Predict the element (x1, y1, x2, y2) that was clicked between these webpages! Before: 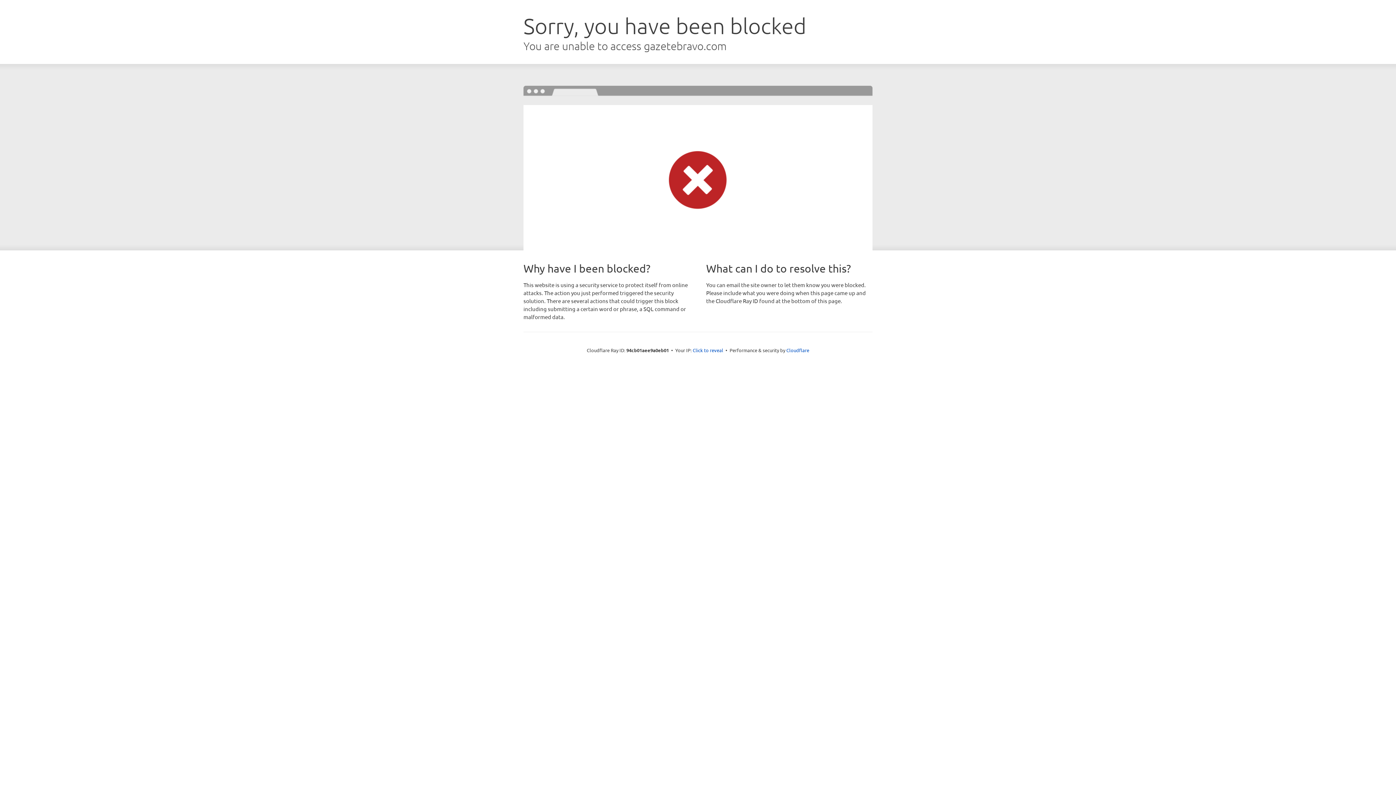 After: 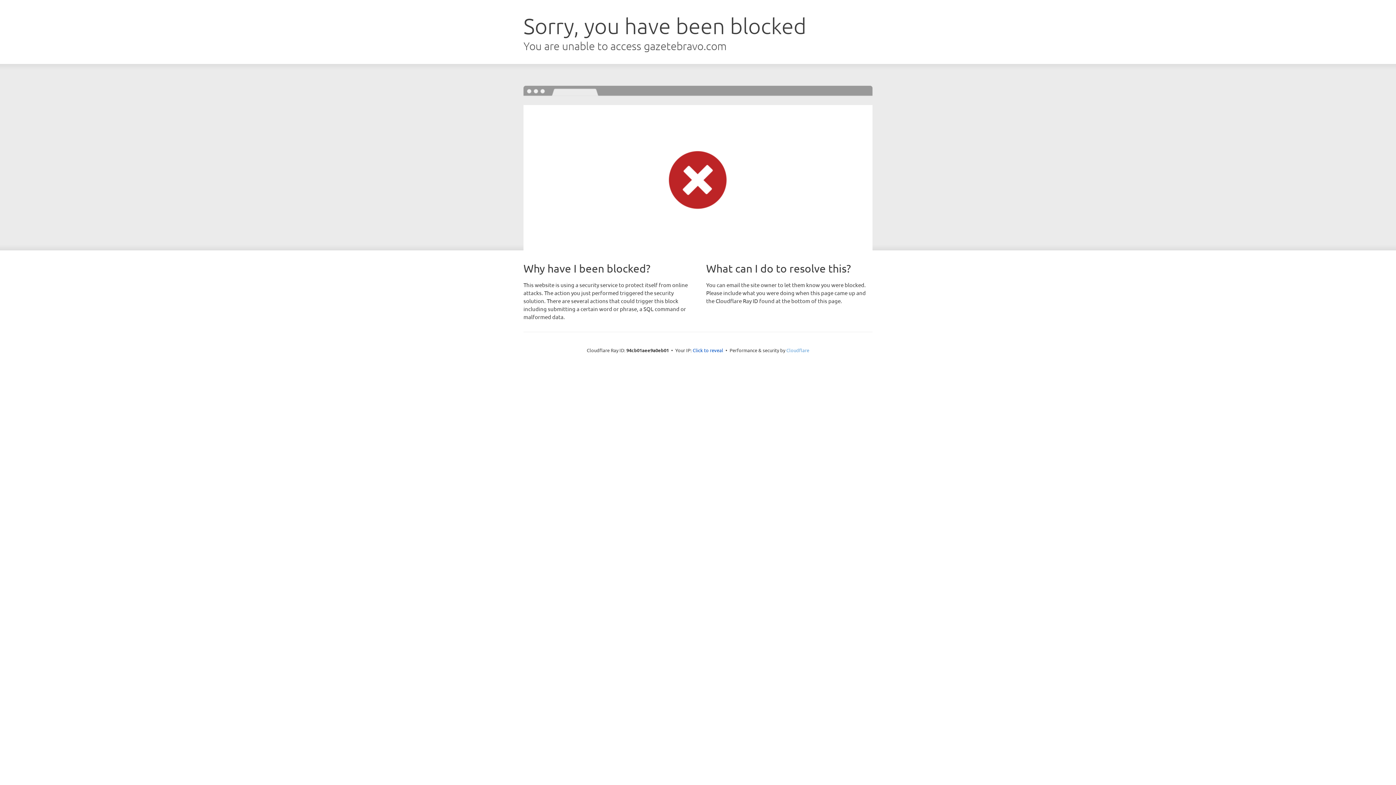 Action: bbox: (786, 347, 809, 353) label: Cloudflare